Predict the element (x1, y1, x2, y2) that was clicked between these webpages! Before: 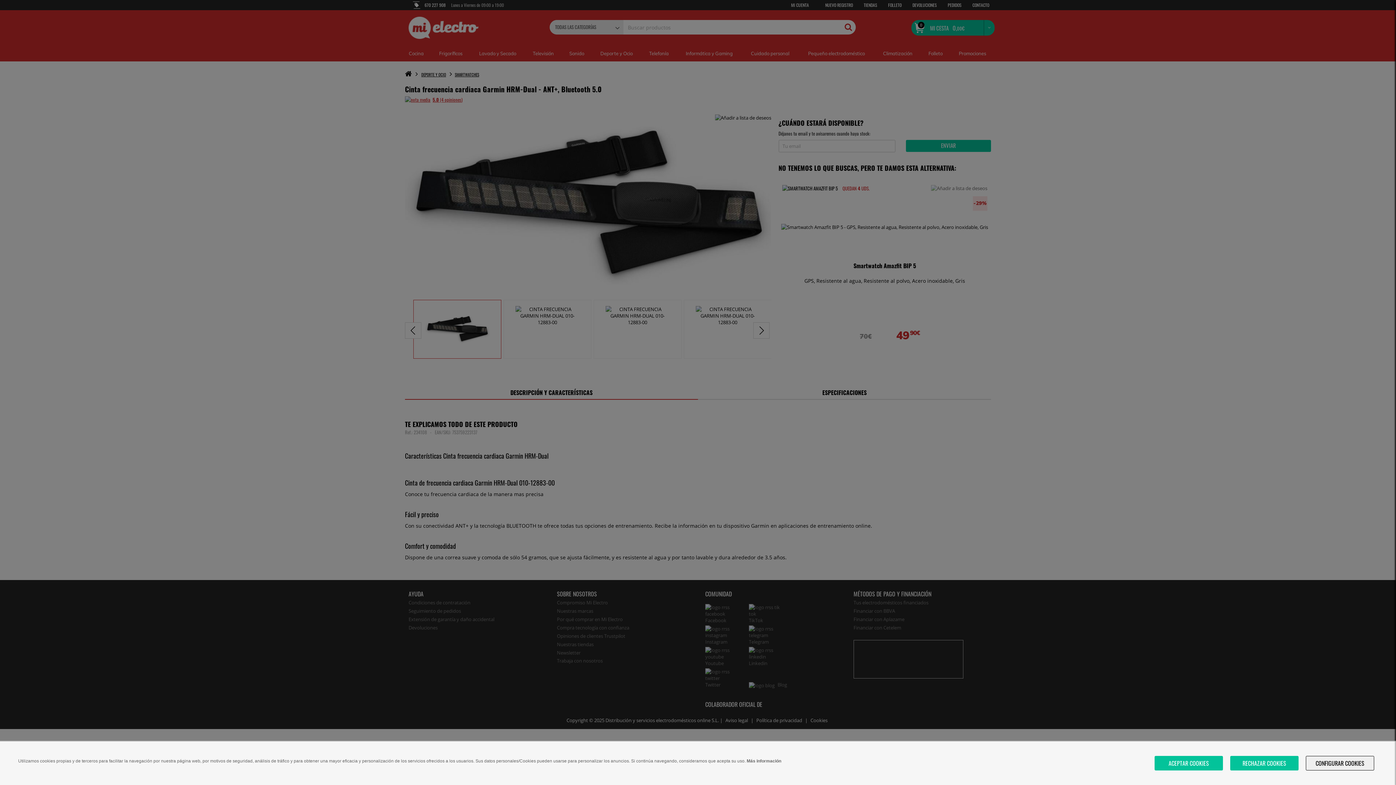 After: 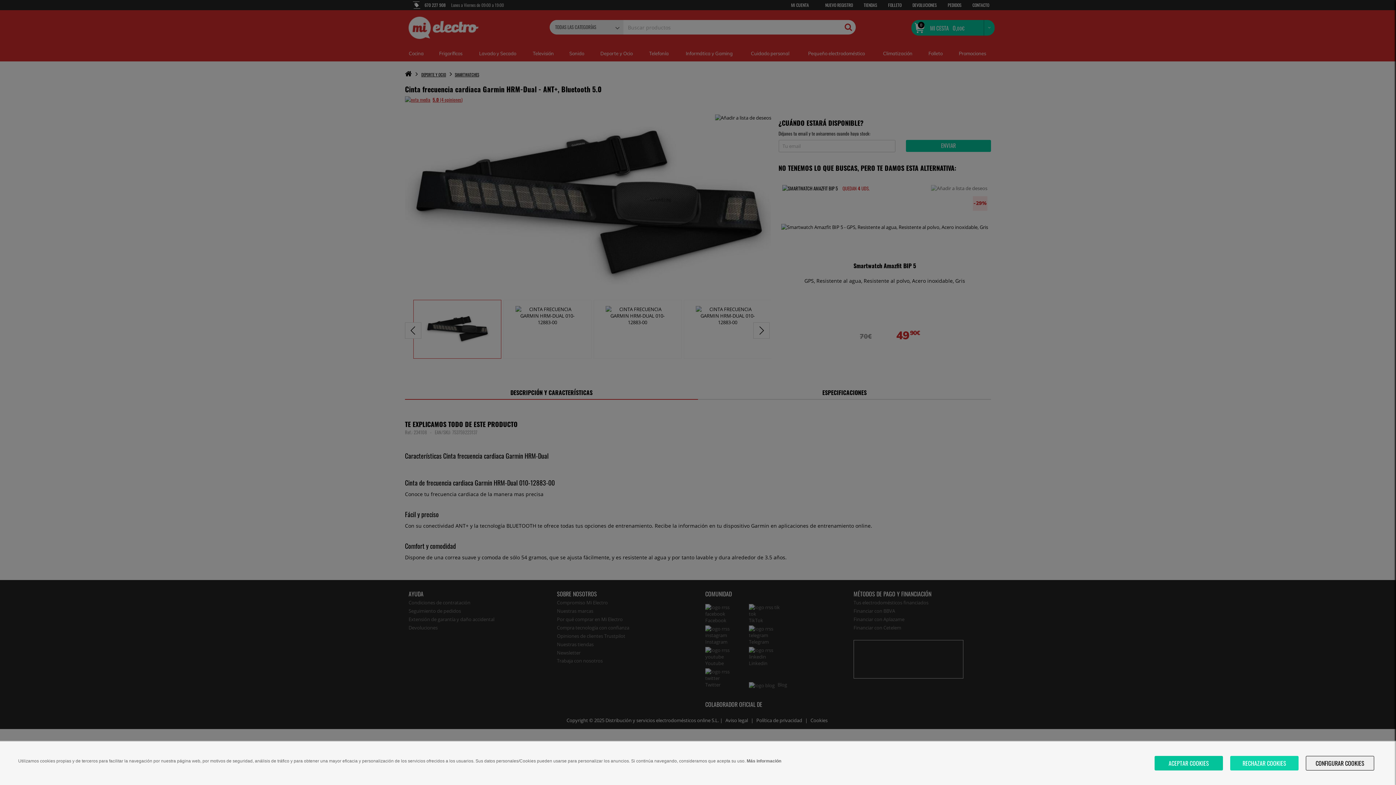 Action: label: RECHAZAR COOKIES bbox: (1230, 756, 1298, 770)